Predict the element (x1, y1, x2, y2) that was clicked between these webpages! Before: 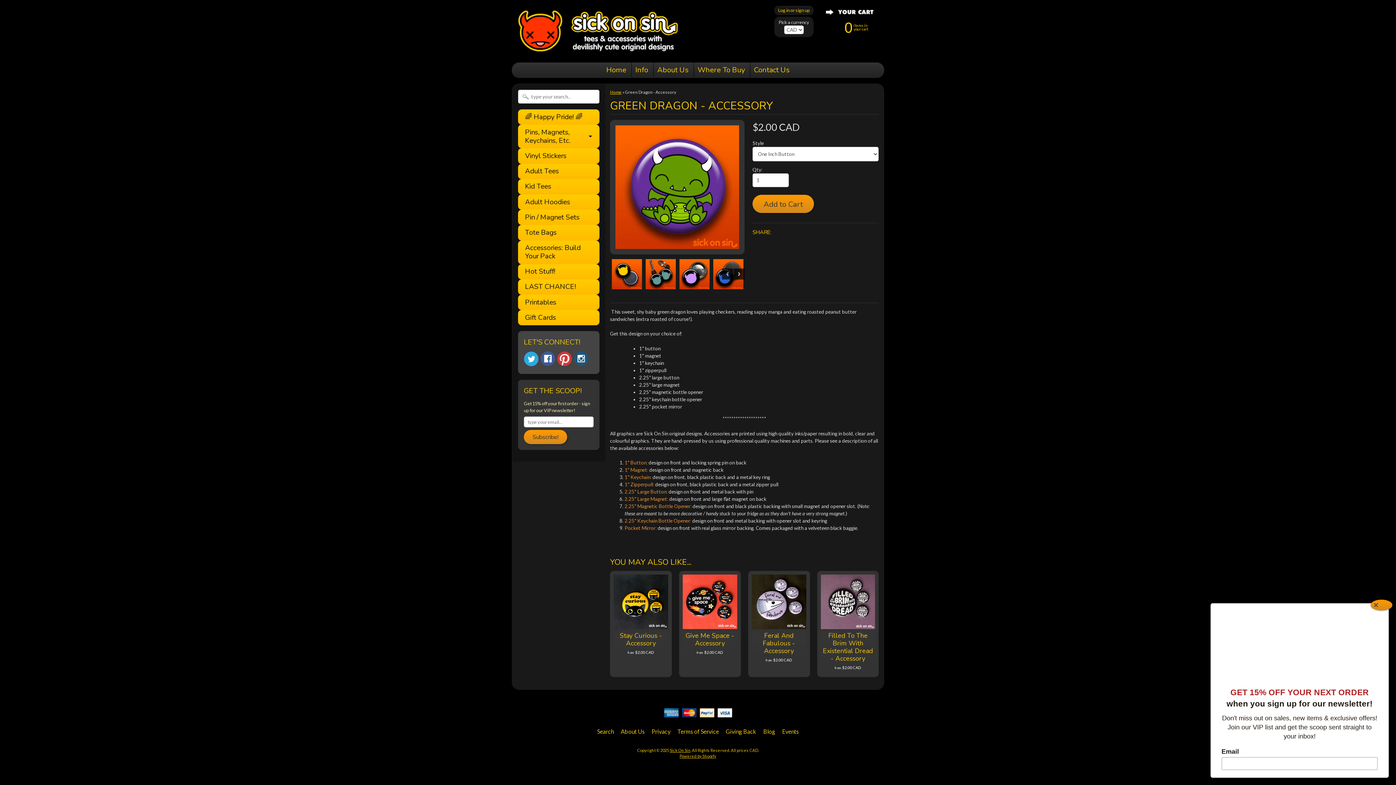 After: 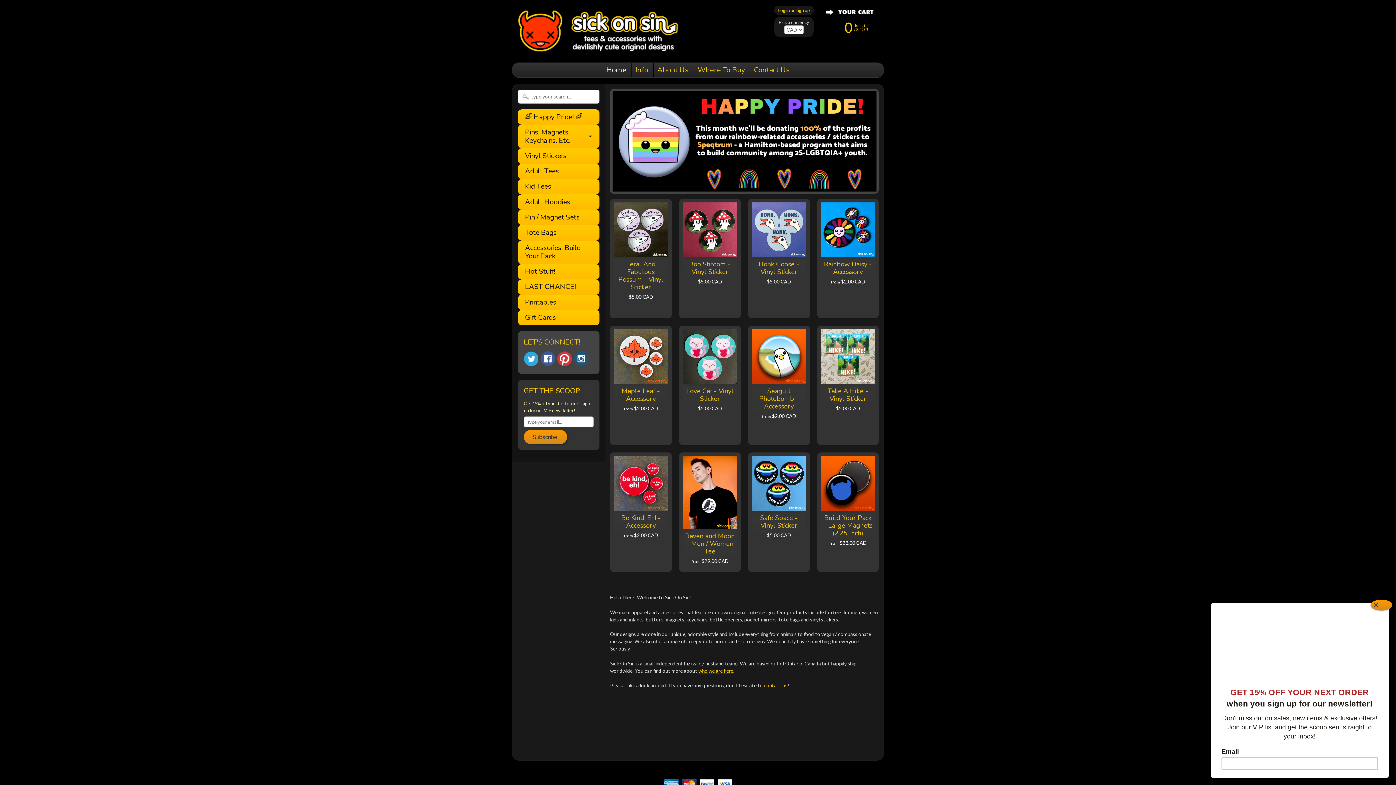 Action: bbox: (512, 48, 684, 56)